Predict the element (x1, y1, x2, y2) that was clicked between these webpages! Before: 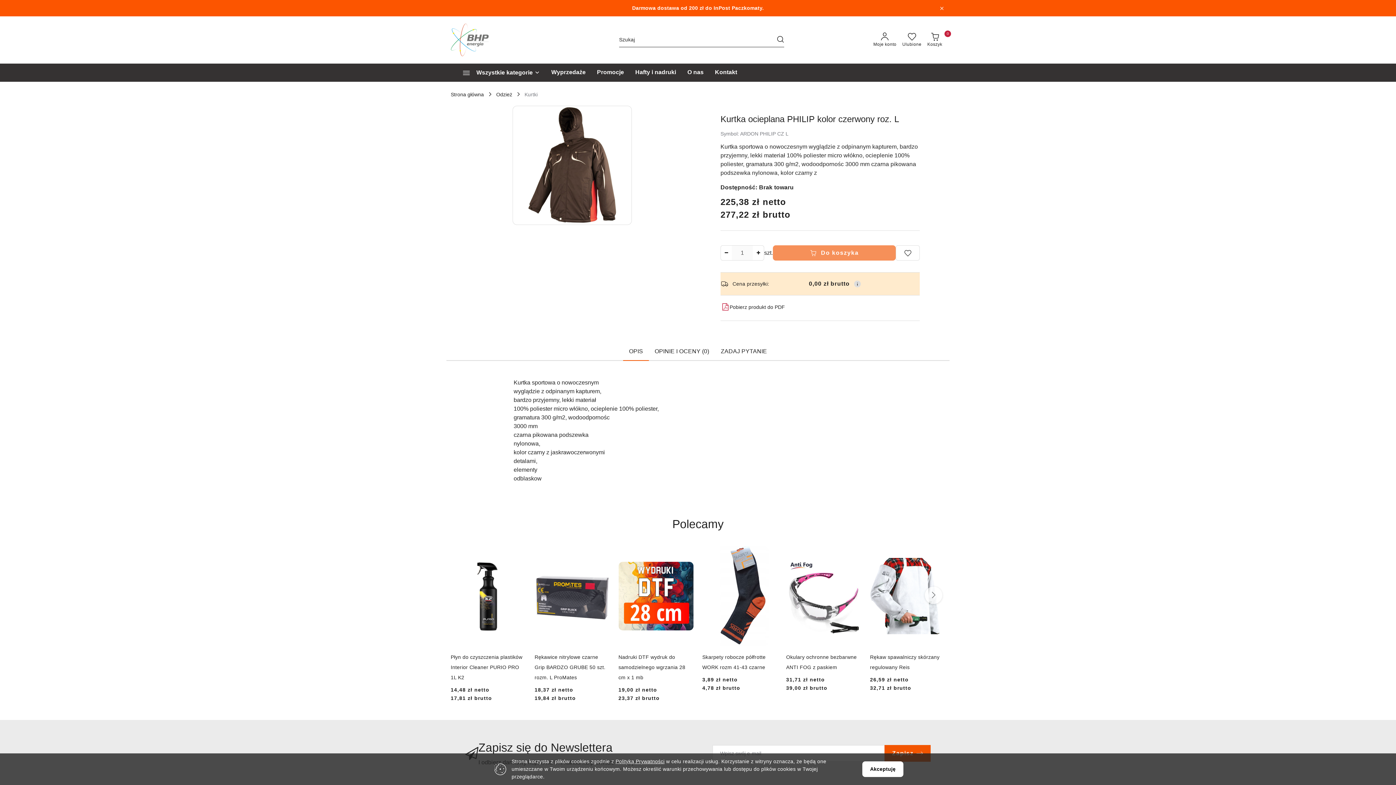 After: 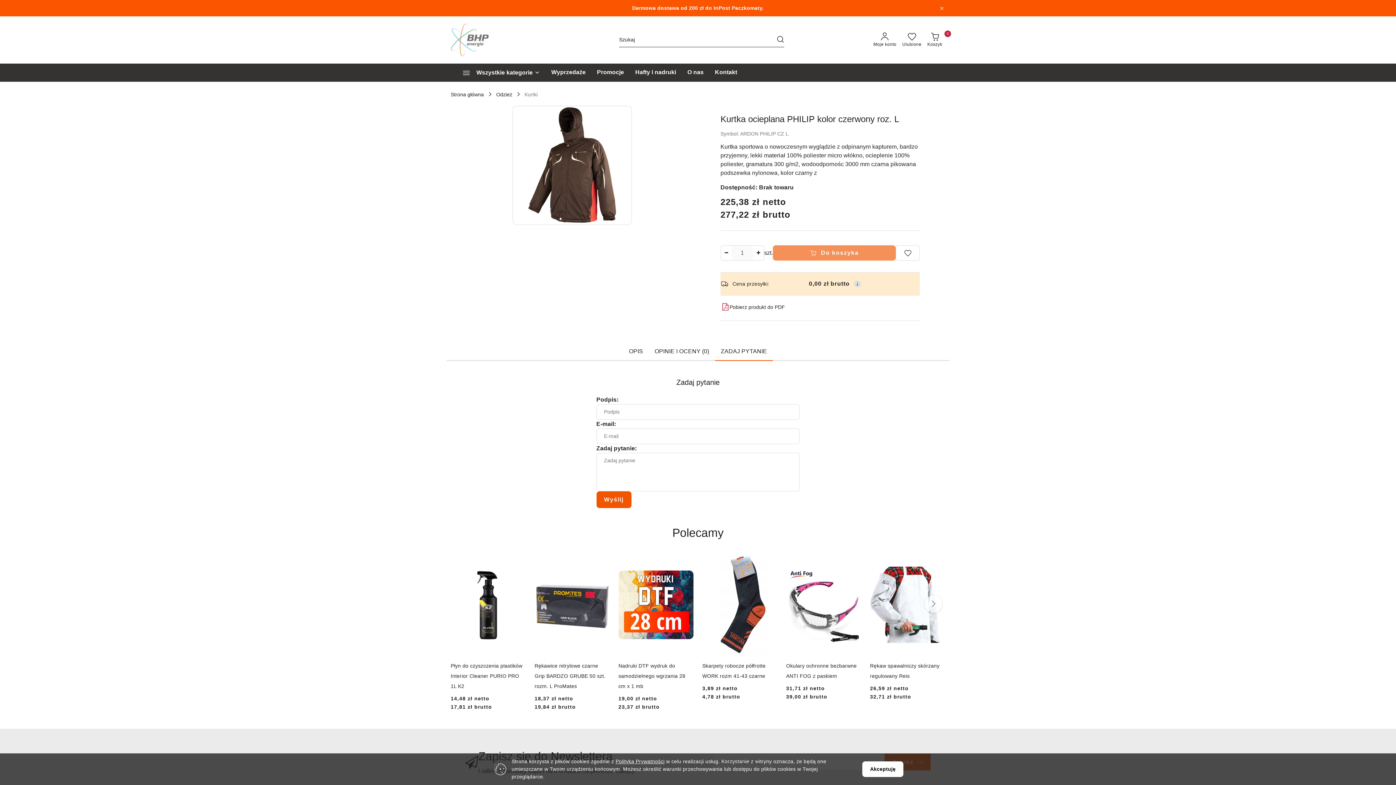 Action: label: ZADAJ PYTANIE bbox: (715, 344, 773, 361)